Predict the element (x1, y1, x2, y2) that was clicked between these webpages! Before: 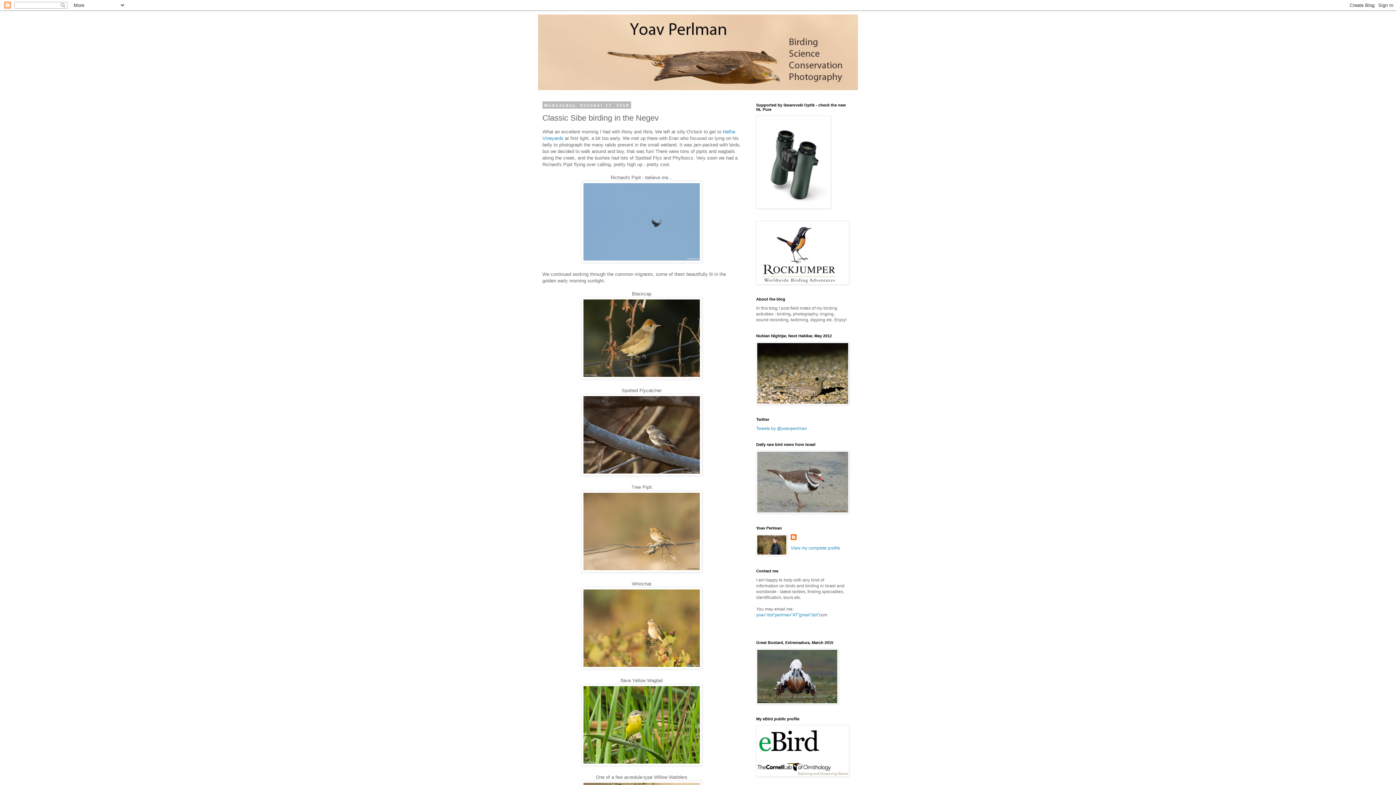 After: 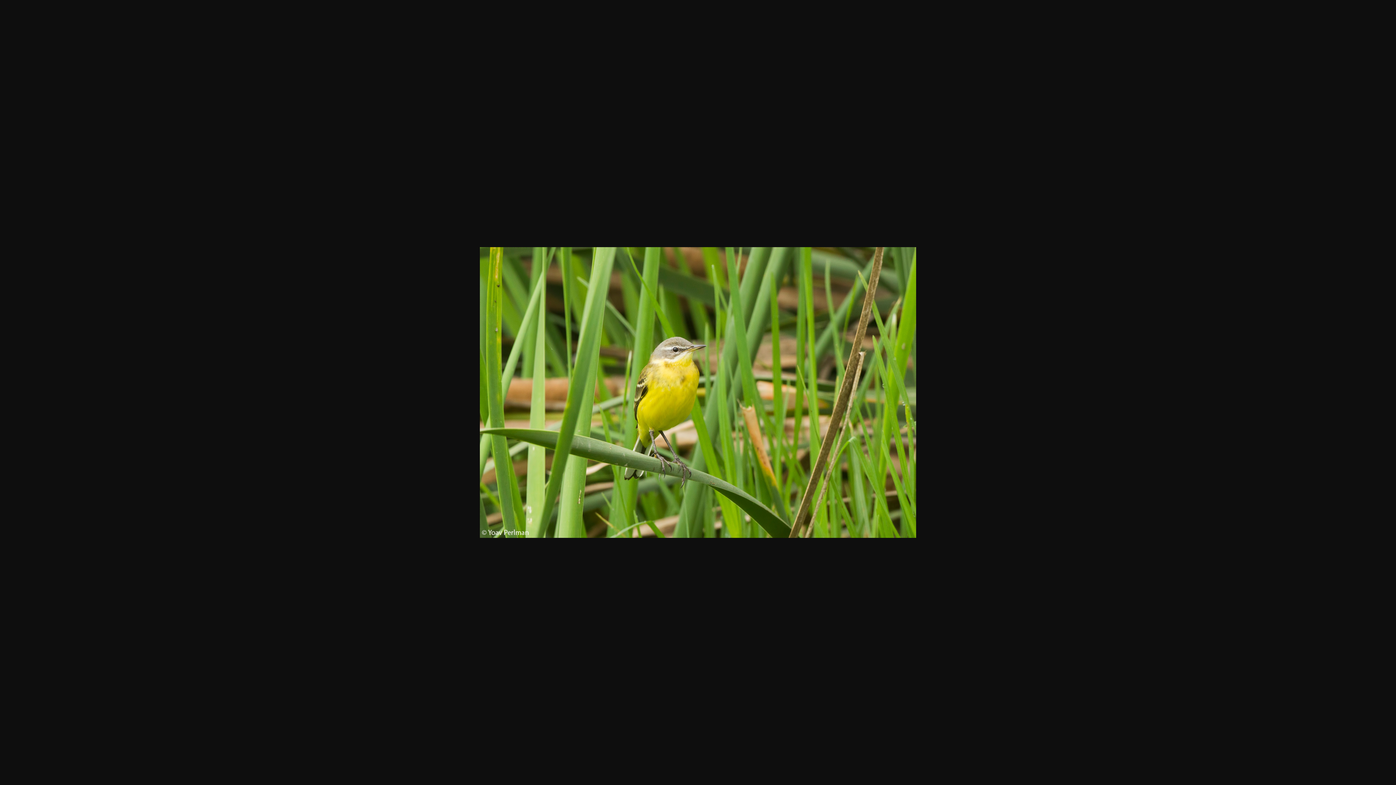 Action: bbox: (581, 761, 702, 767)